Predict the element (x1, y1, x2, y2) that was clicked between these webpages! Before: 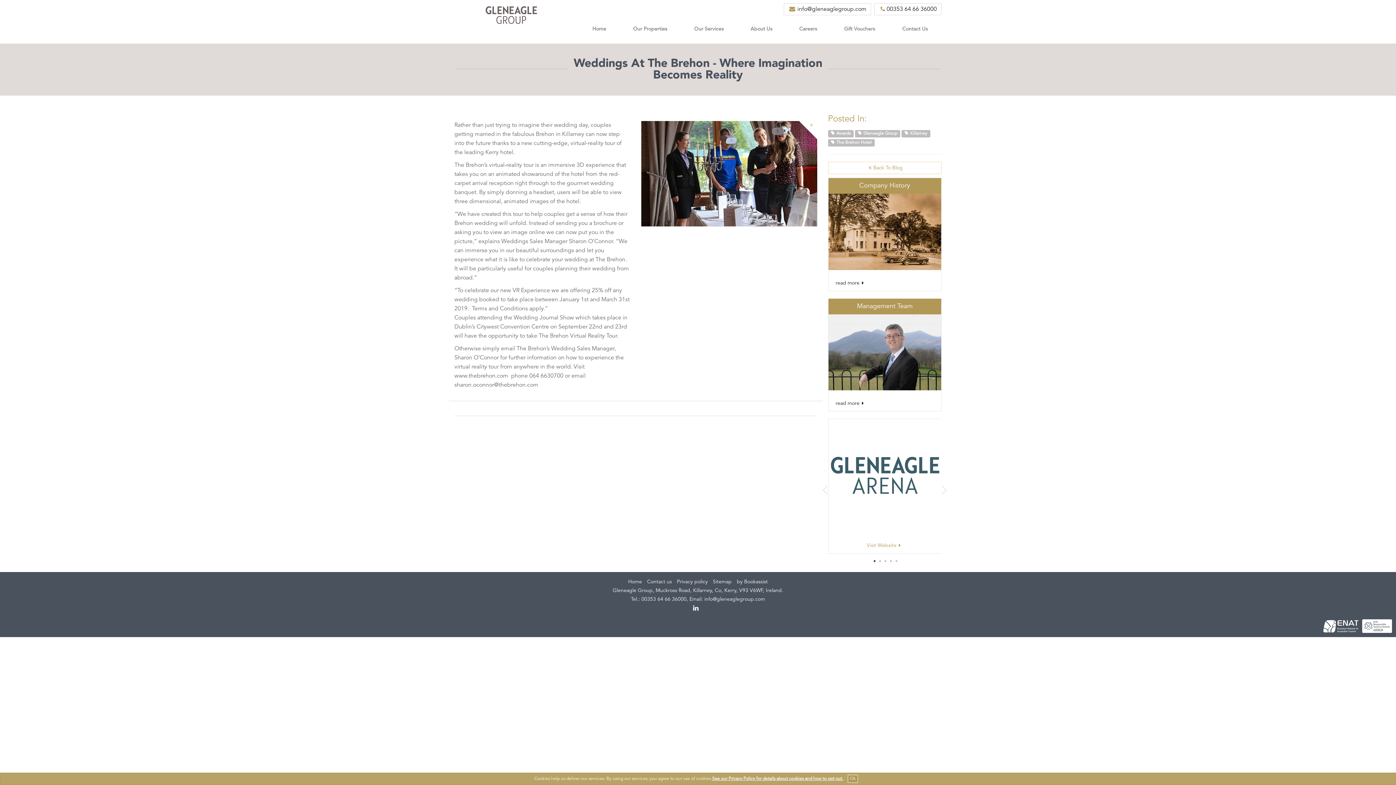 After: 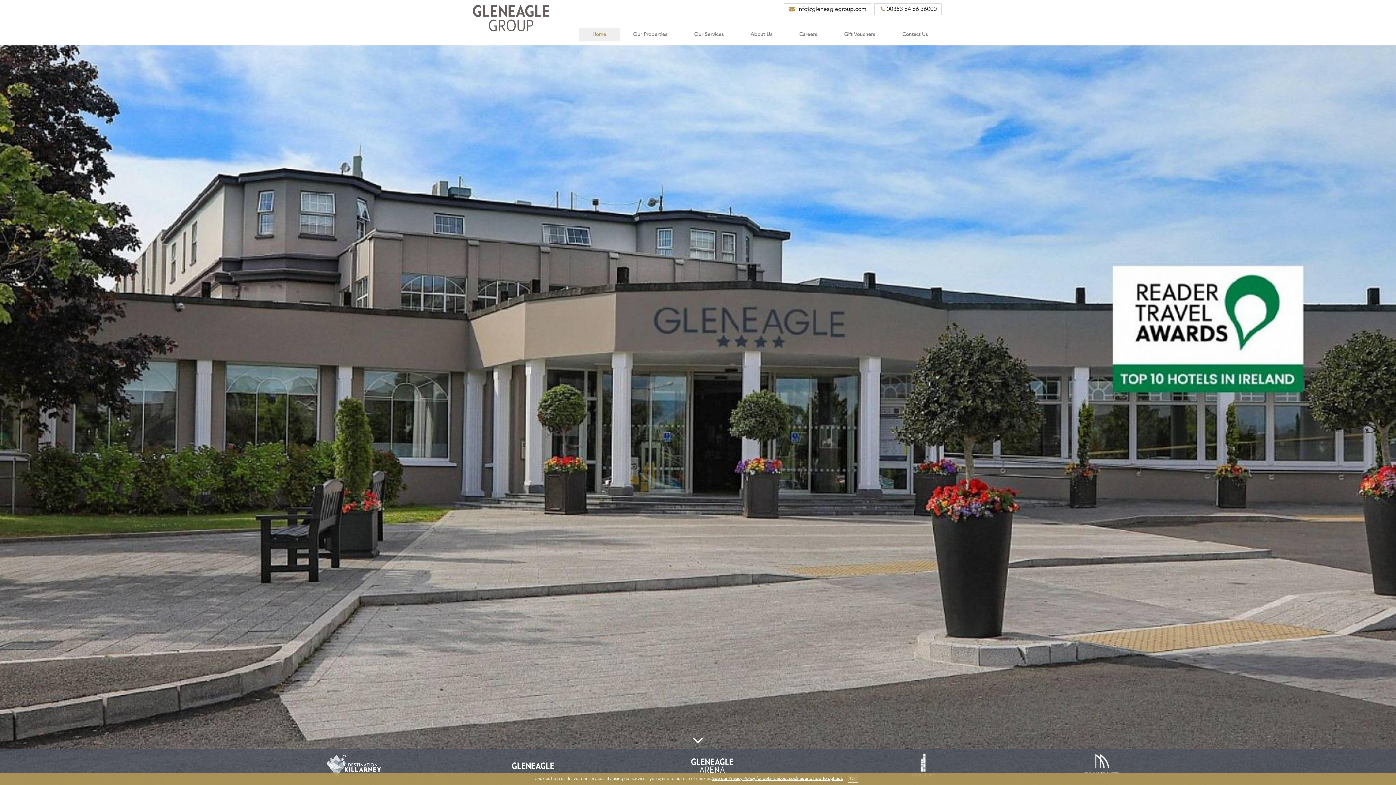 Action: bbox: (579, 22, 619, 36) label: Home